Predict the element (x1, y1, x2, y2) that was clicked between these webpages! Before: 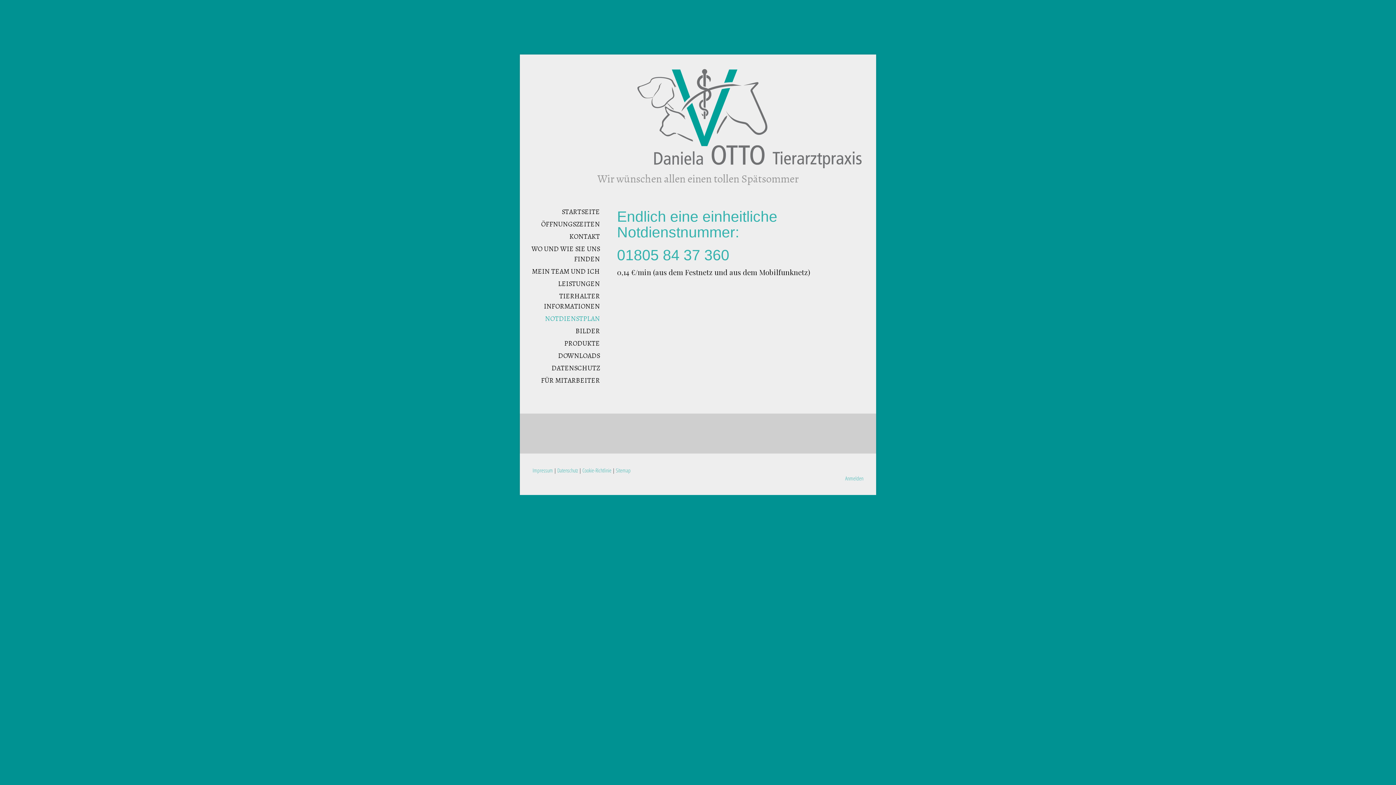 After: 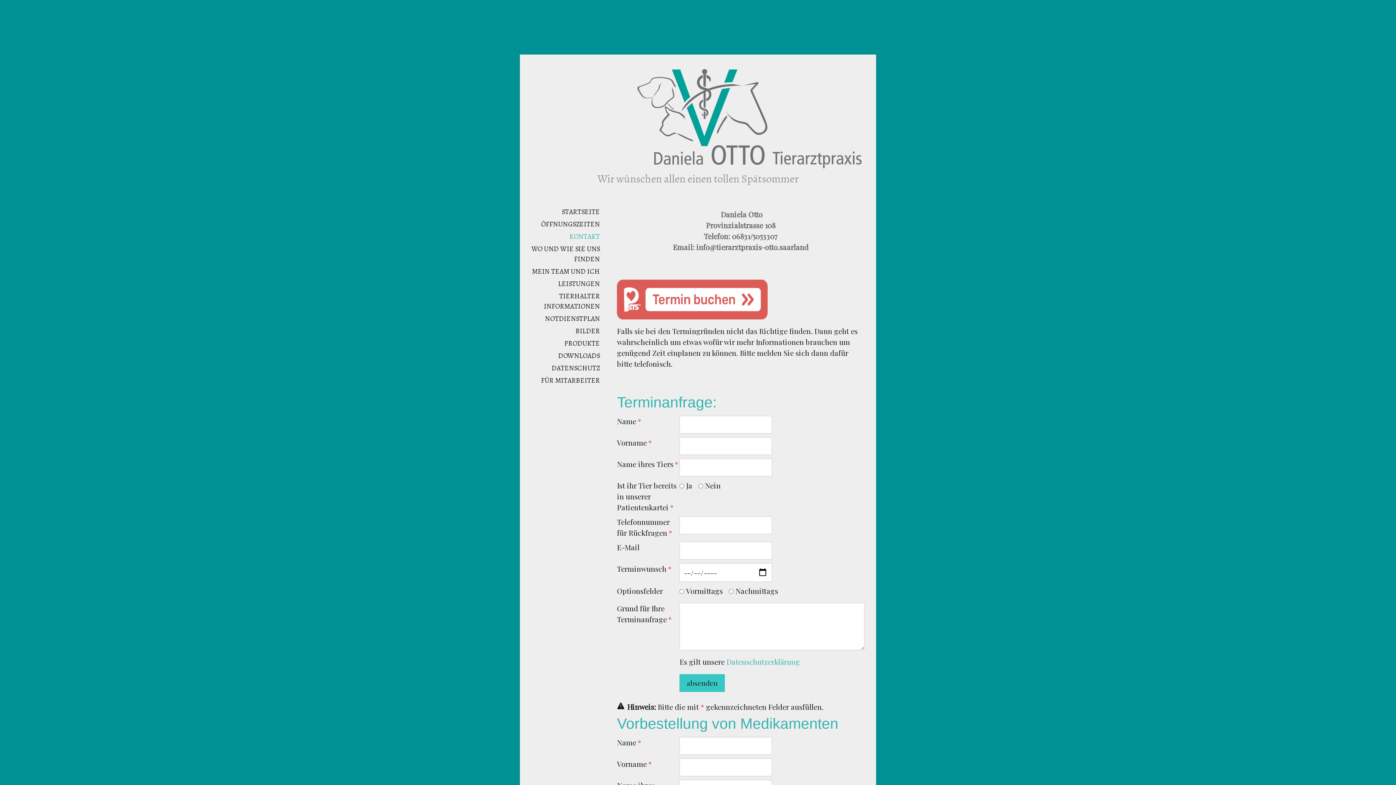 Action: bbox: (520, 230, 605, 242) label: KONTAKT